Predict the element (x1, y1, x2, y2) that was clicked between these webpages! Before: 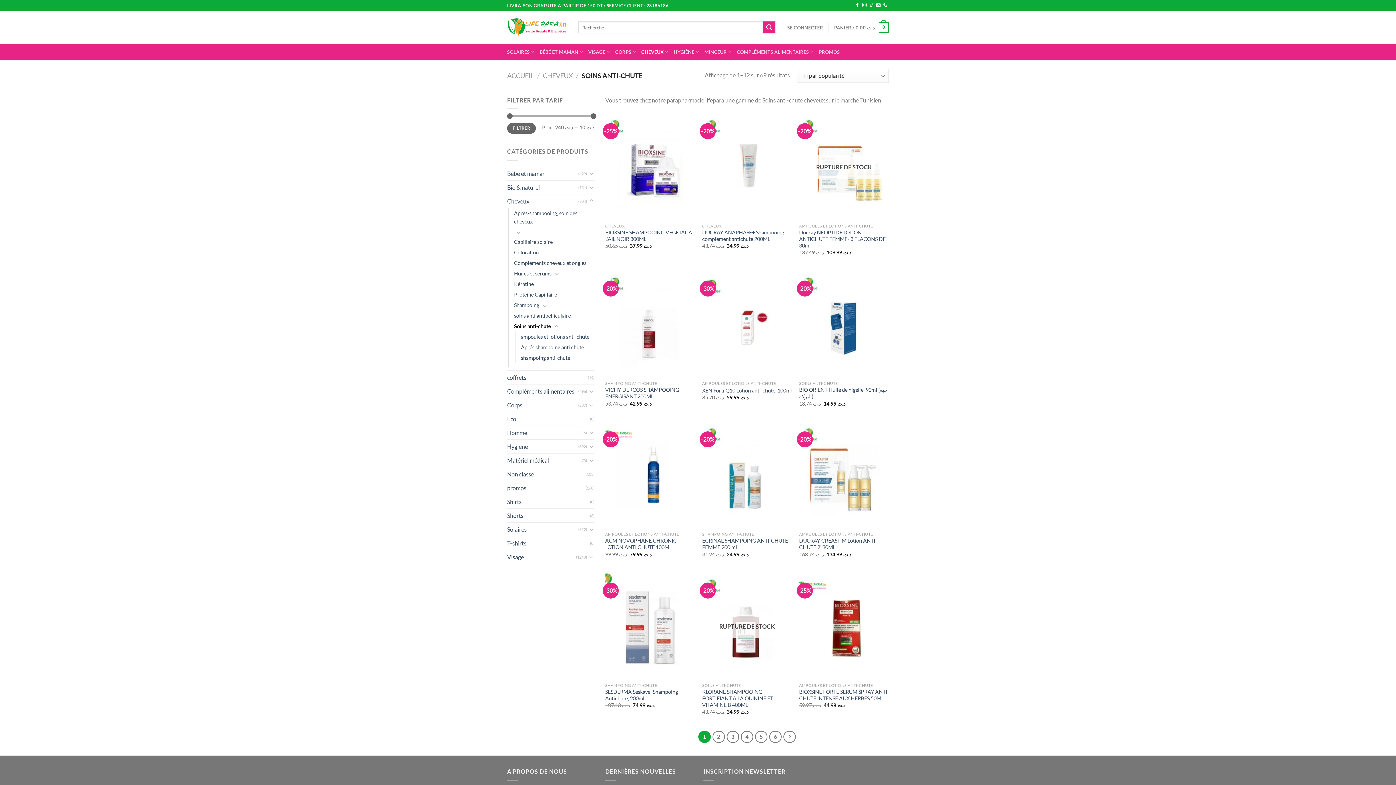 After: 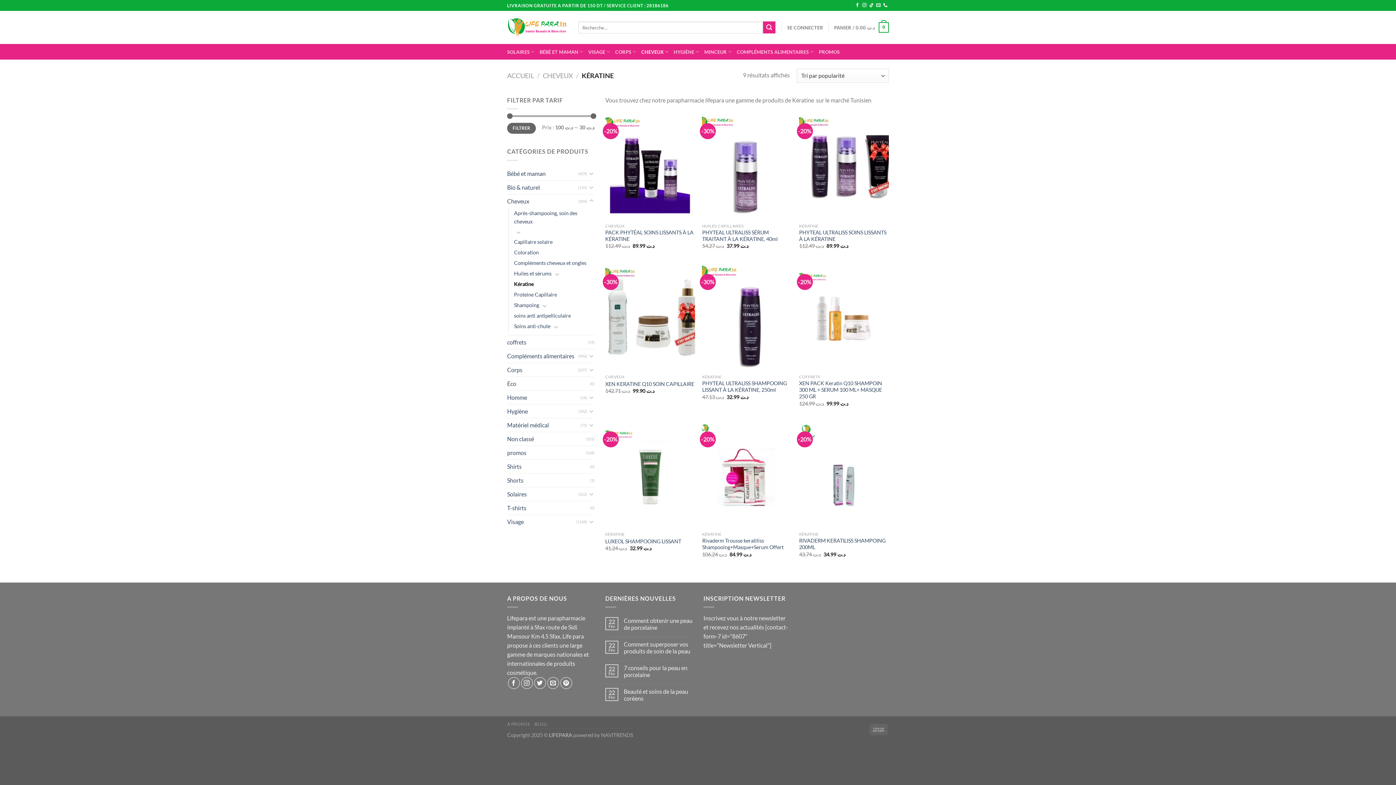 Action: bbox: (514, 278, 533, 289) label: Kératine